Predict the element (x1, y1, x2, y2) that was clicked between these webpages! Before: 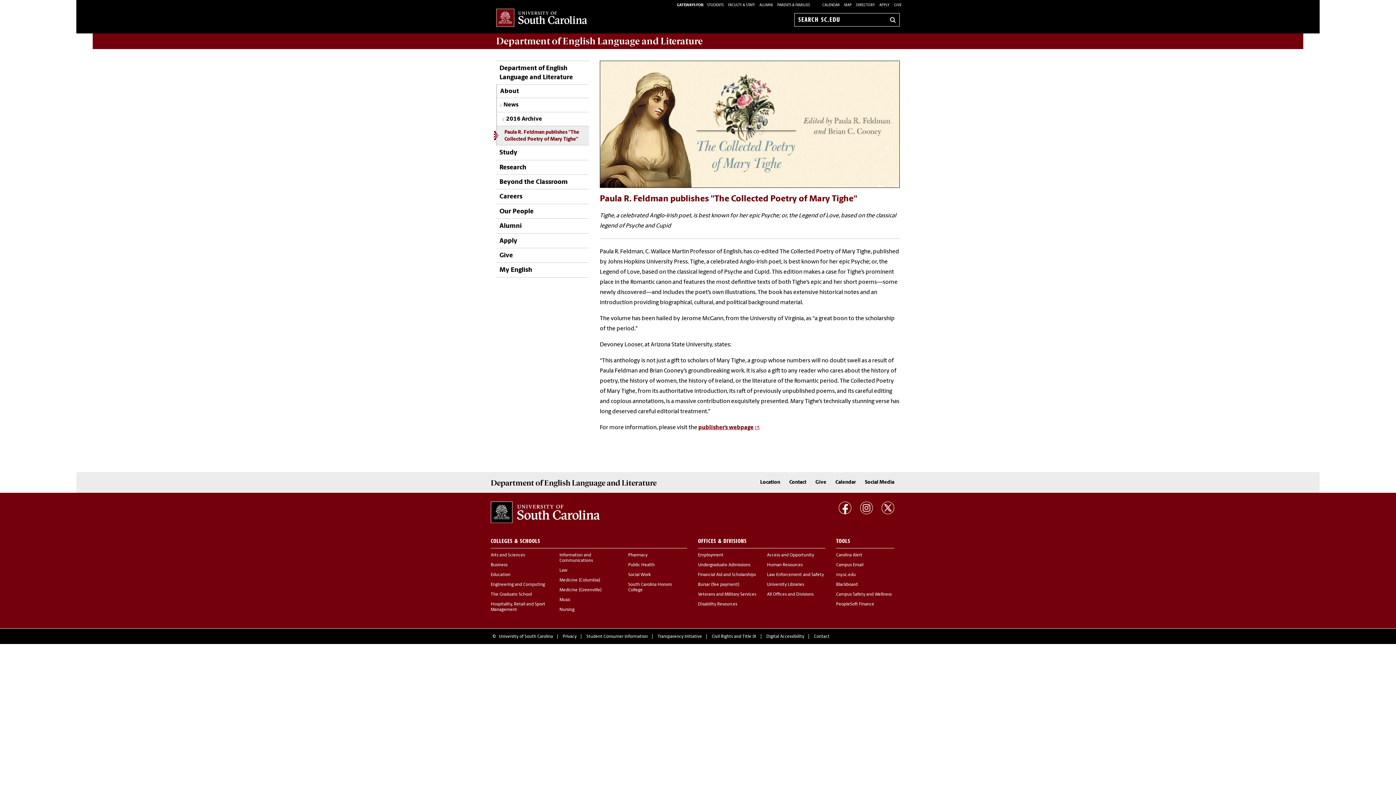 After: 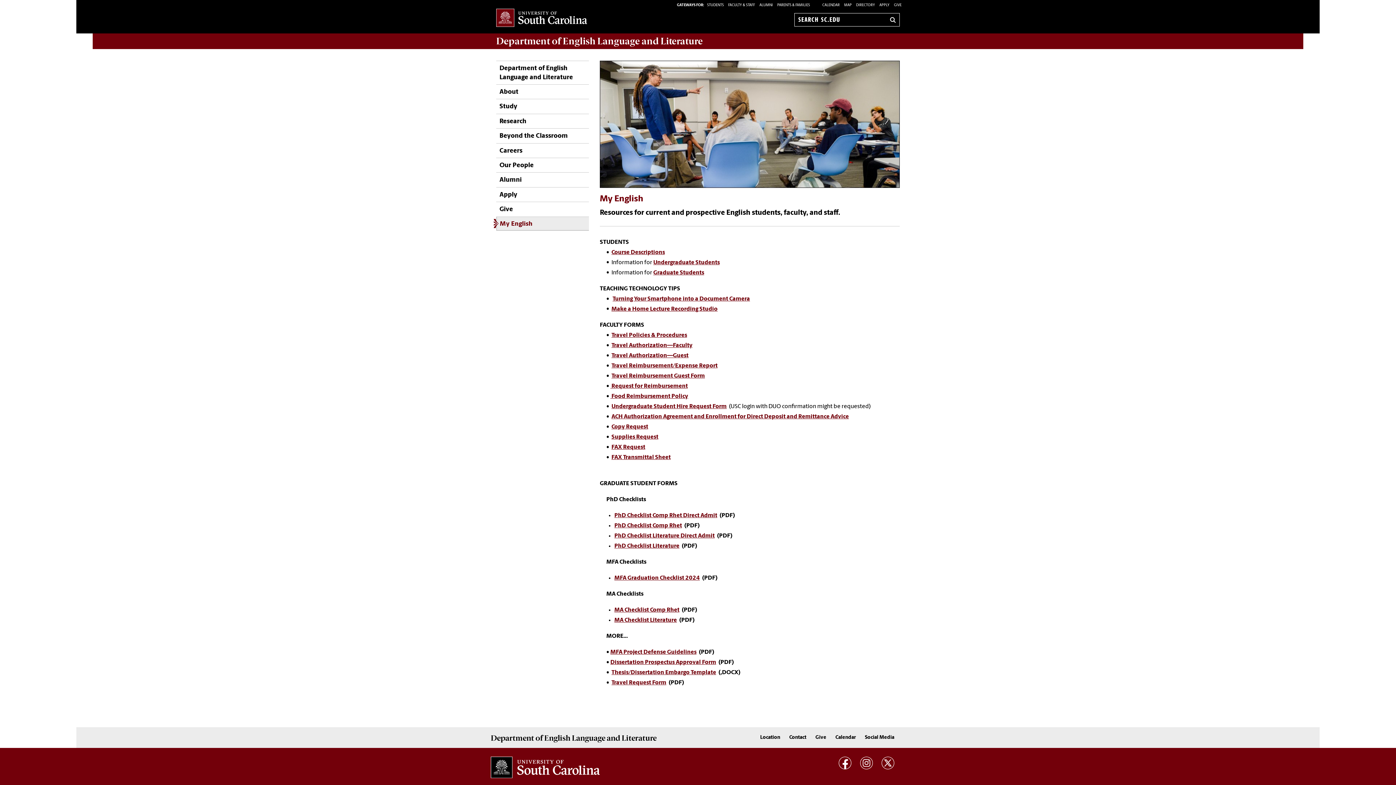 Action: label: My English bbox: (496, 263, 532, 277)